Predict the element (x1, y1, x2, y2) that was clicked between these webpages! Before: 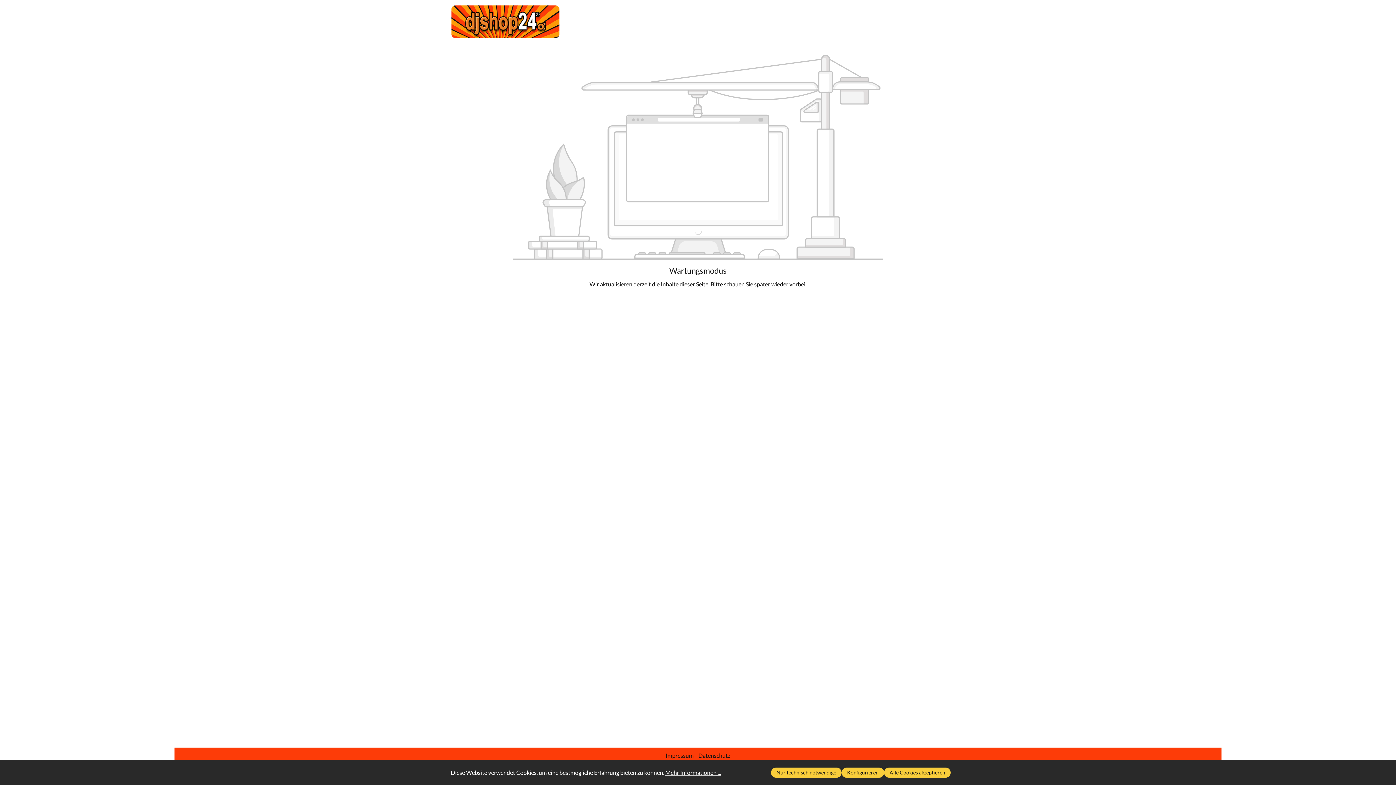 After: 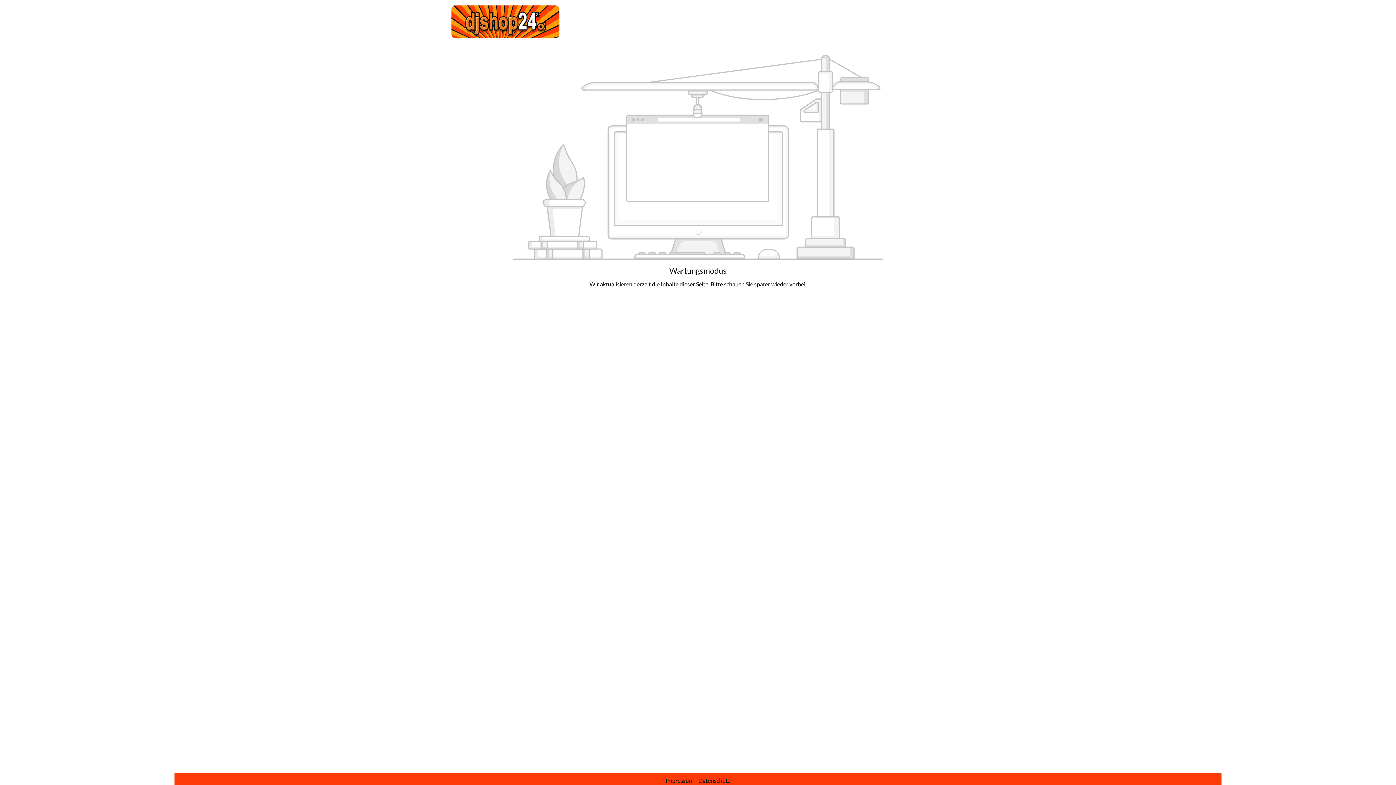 Action: label: Nur technisch notwendige bbox: (771, 768, 841, 778)